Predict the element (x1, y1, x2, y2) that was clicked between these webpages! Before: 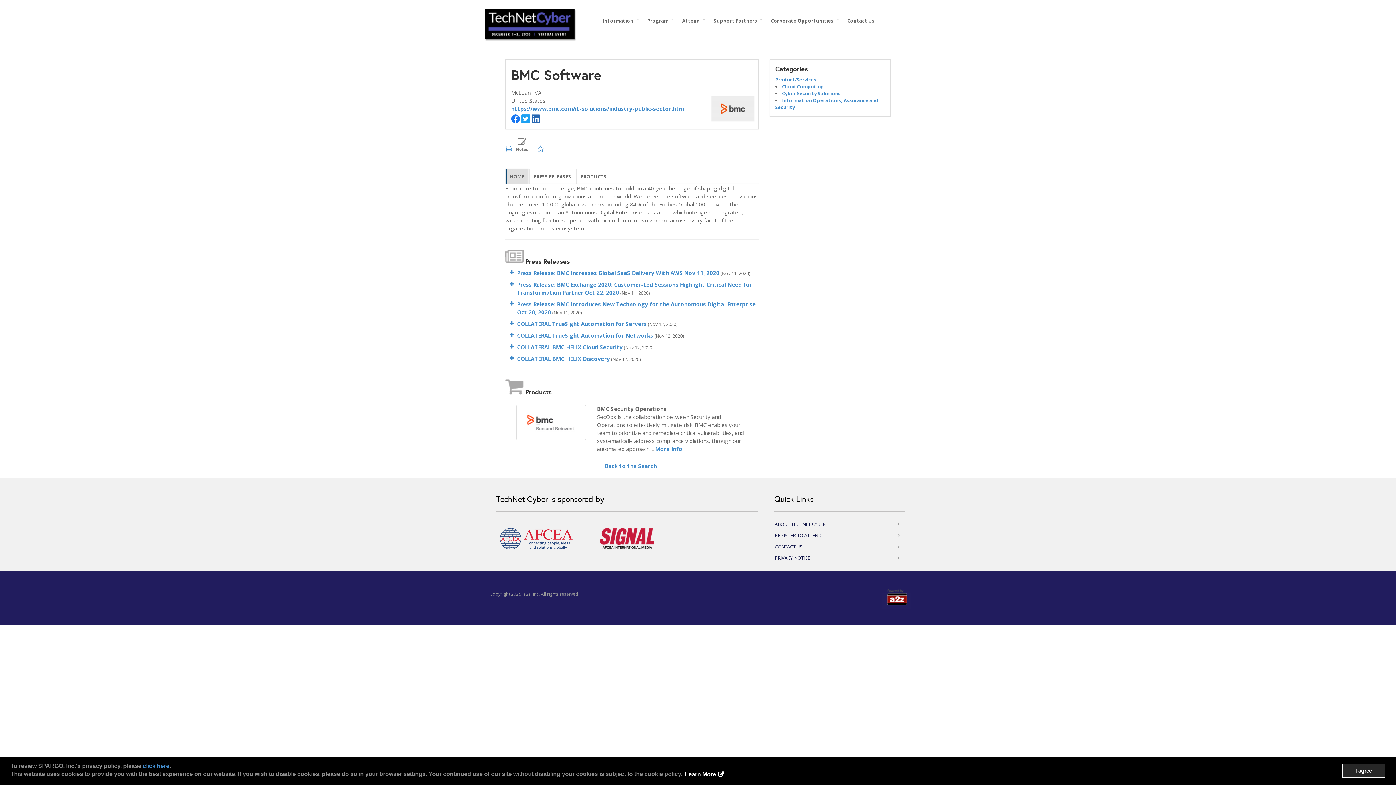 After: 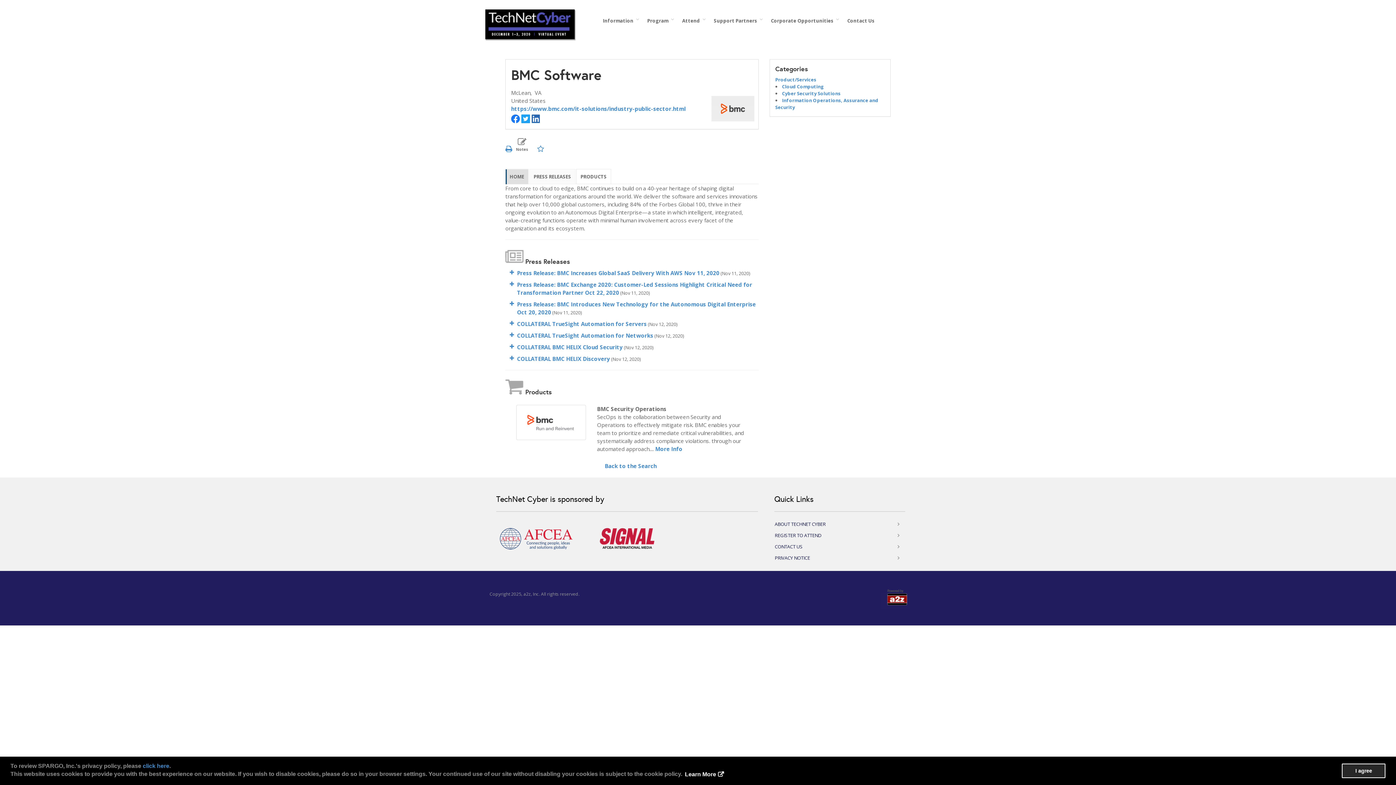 Action: label: PRESS RELEASES bbox: (529, 169, 575, 184)